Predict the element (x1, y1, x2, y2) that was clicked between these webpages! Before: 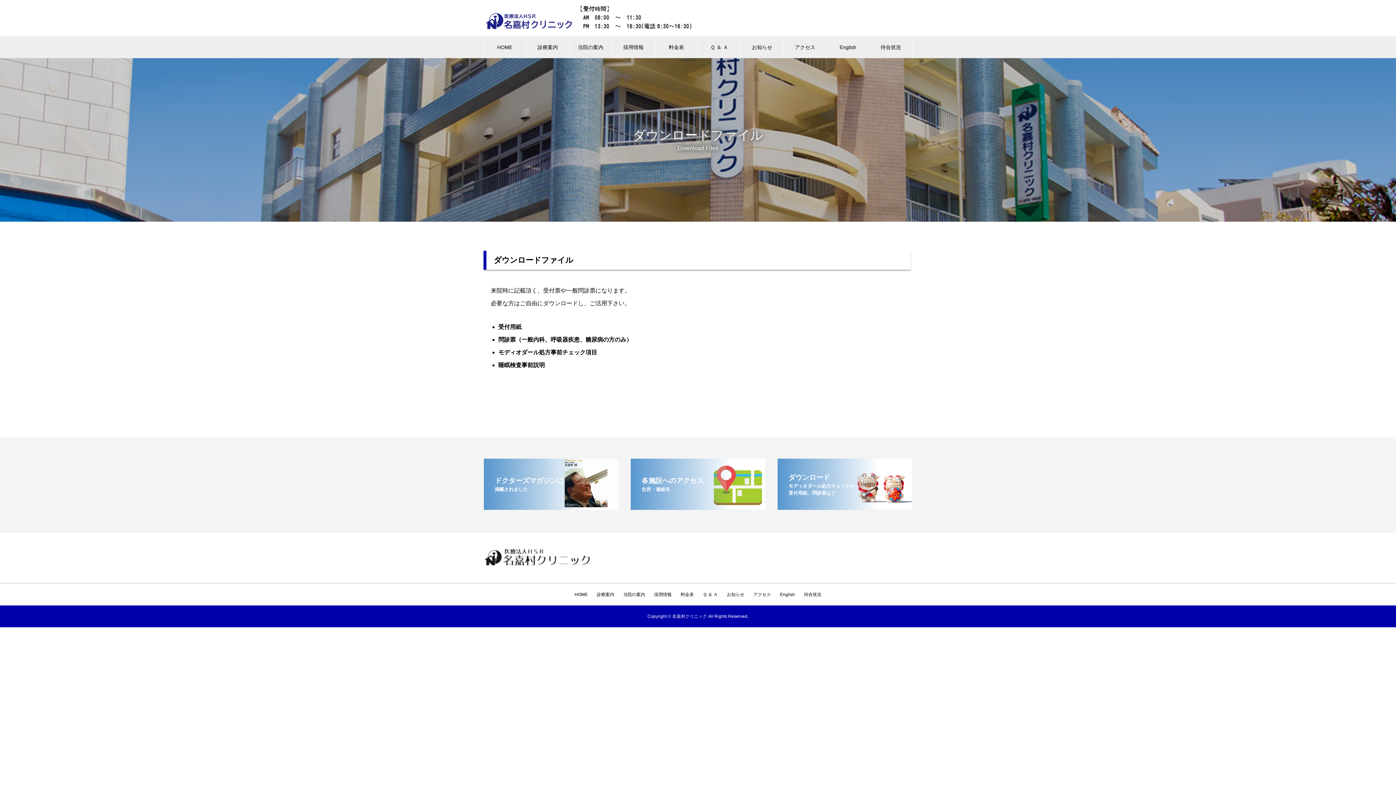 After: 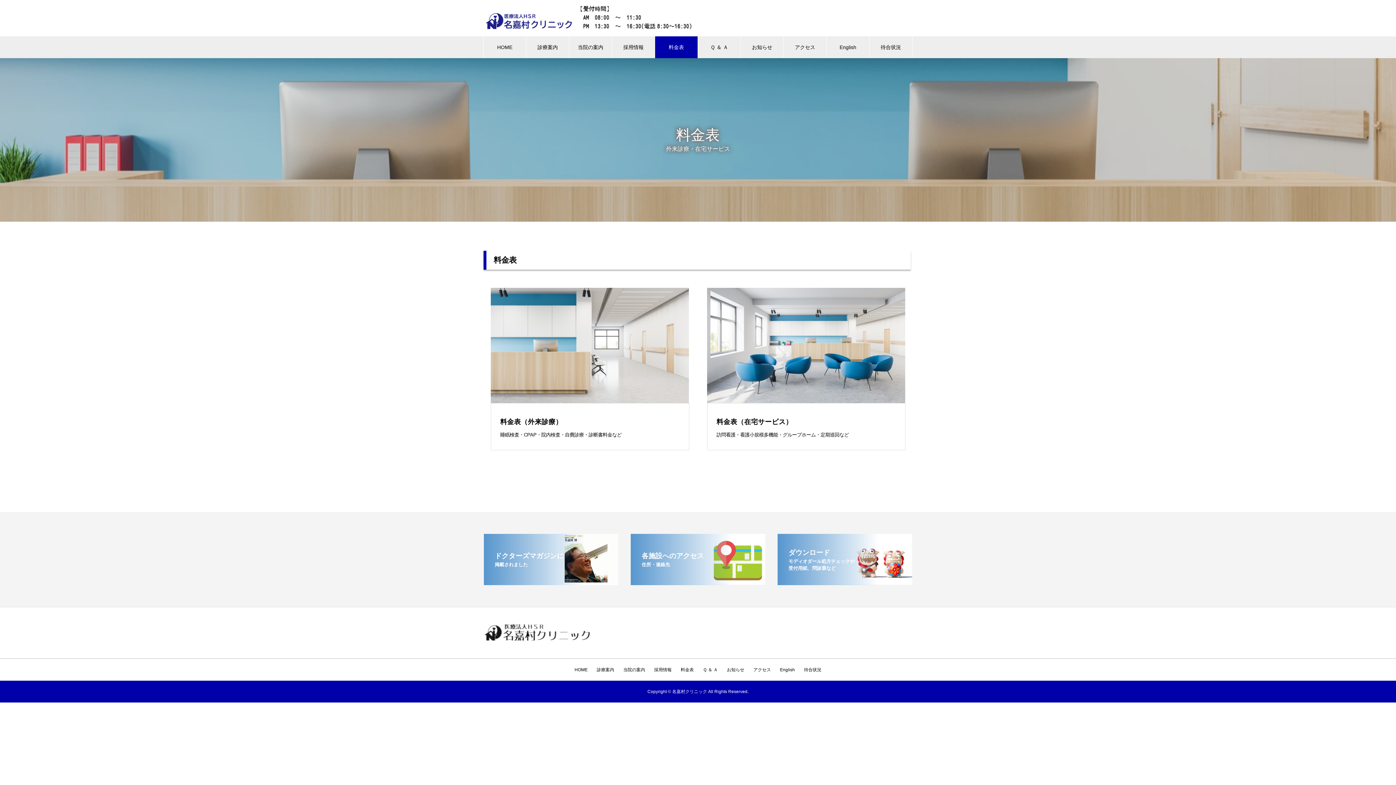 Action: bbox: (680, 592, 694, 597) label: 料金表